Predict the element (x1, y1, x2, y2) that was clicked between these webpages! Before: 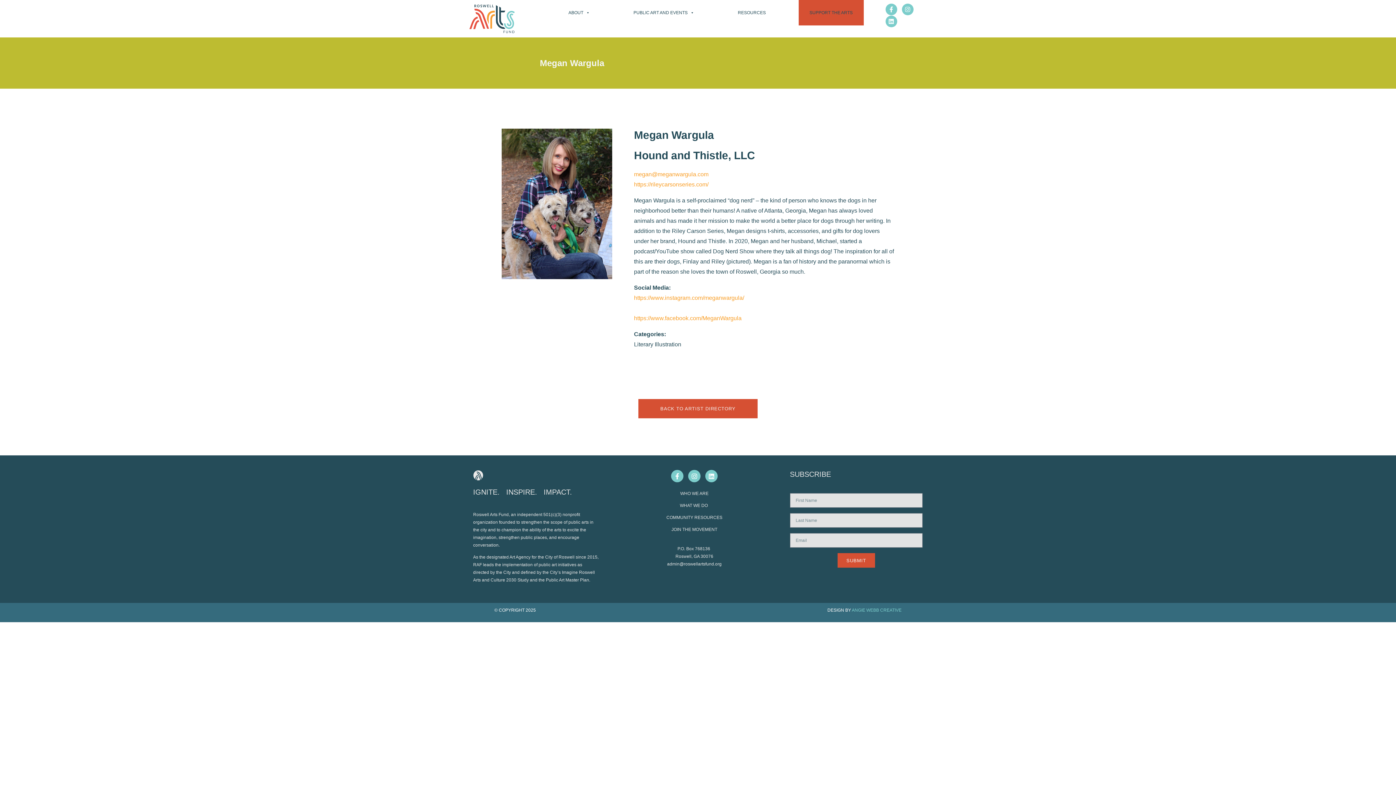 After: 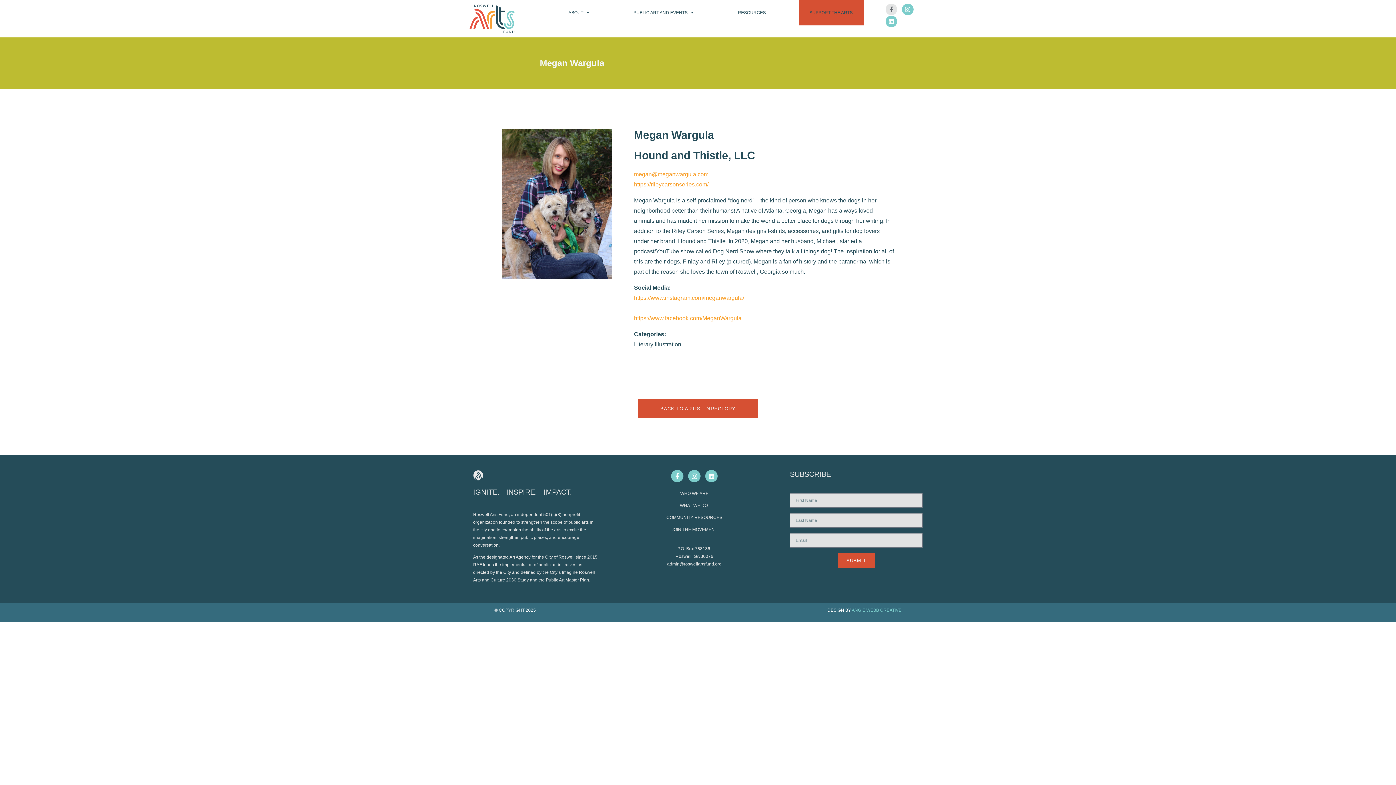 Action: bbox: (885, 3, 897, 15) label: Facebook-f